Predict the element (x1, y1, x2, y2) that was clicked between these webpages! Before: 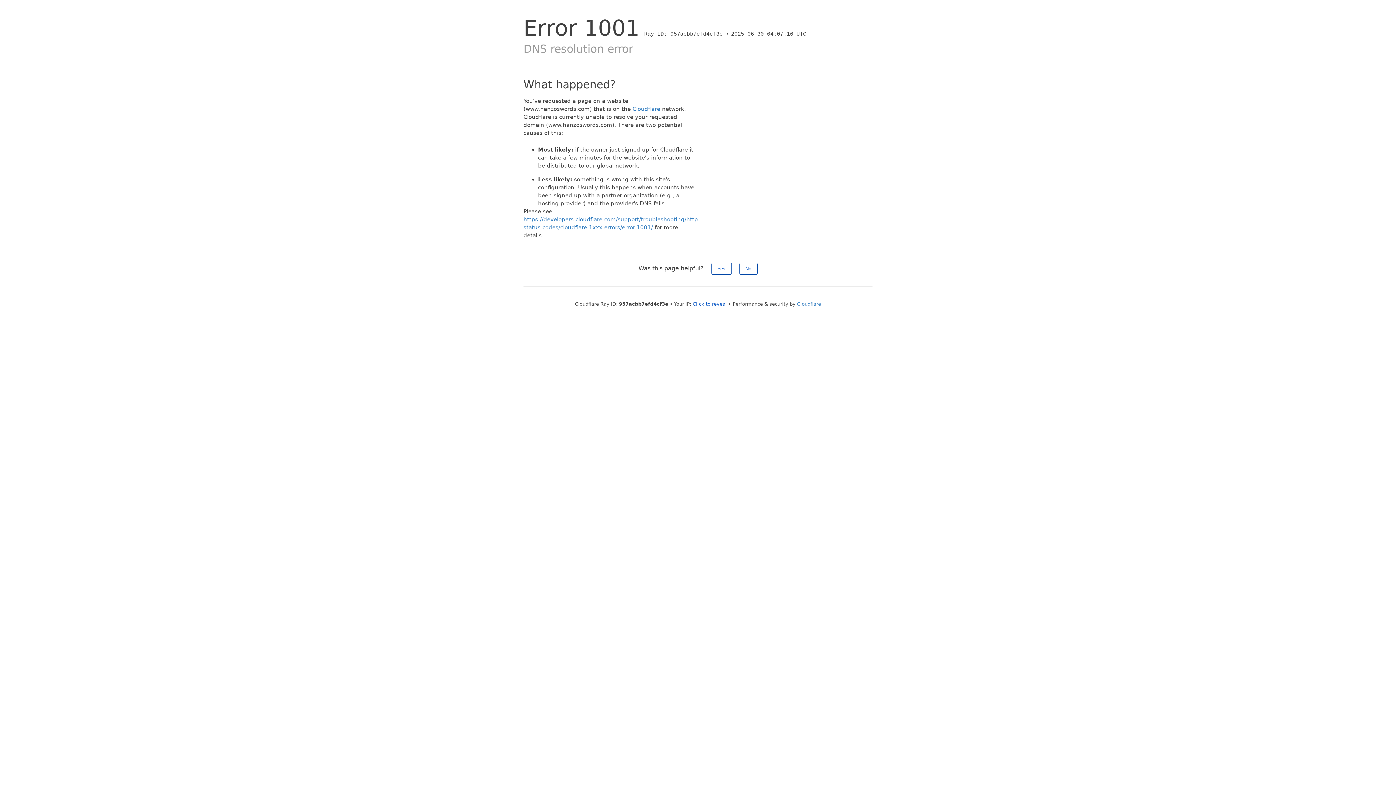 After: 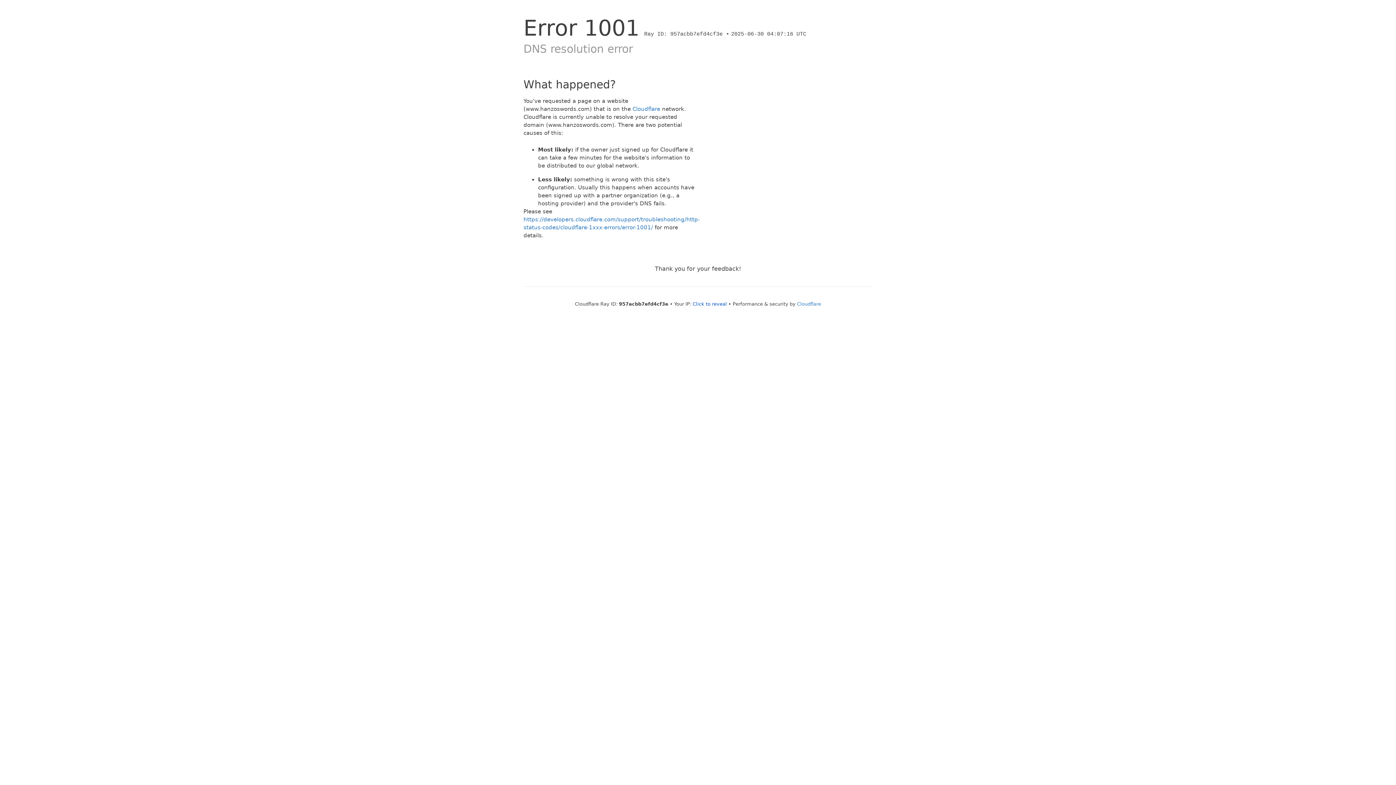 Action: label: No bbox: (739, 262, 757, 274)